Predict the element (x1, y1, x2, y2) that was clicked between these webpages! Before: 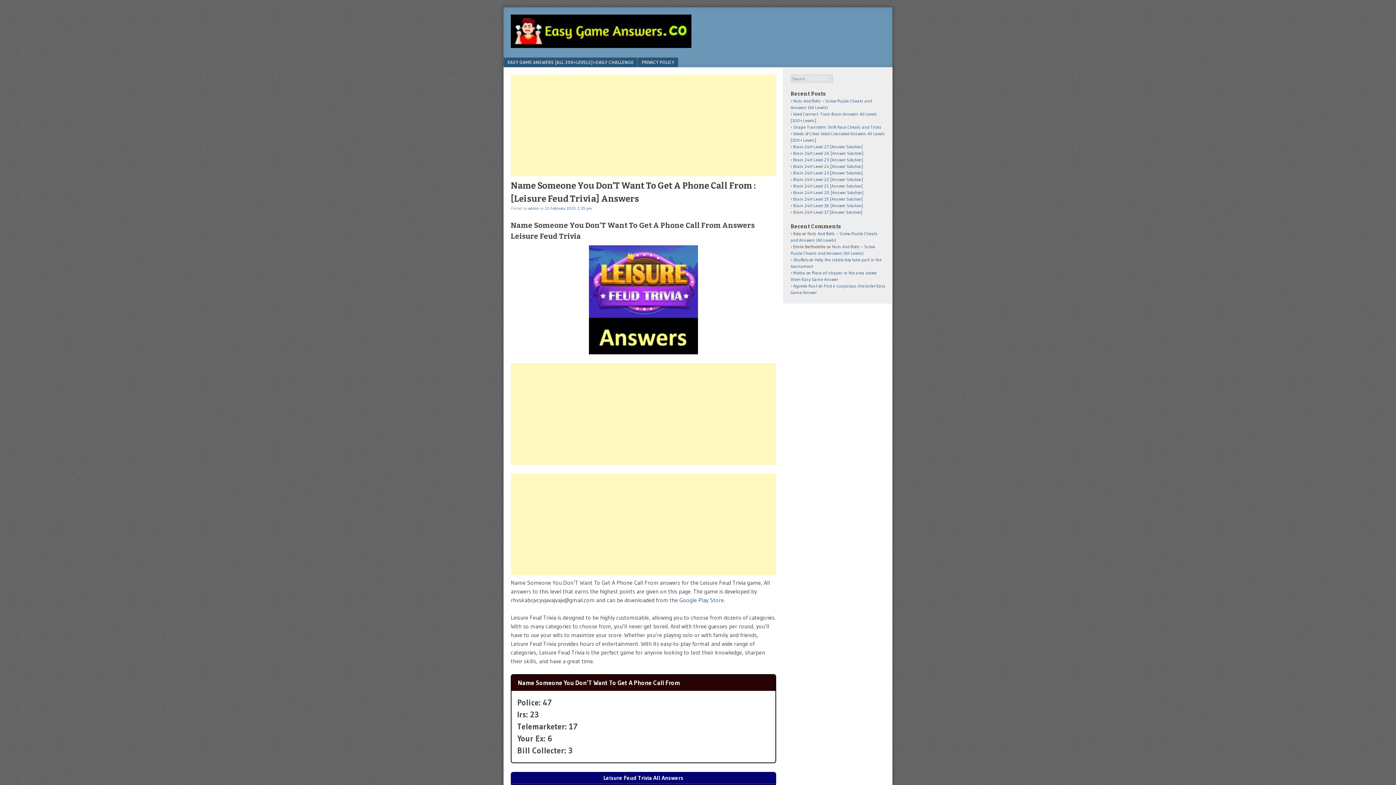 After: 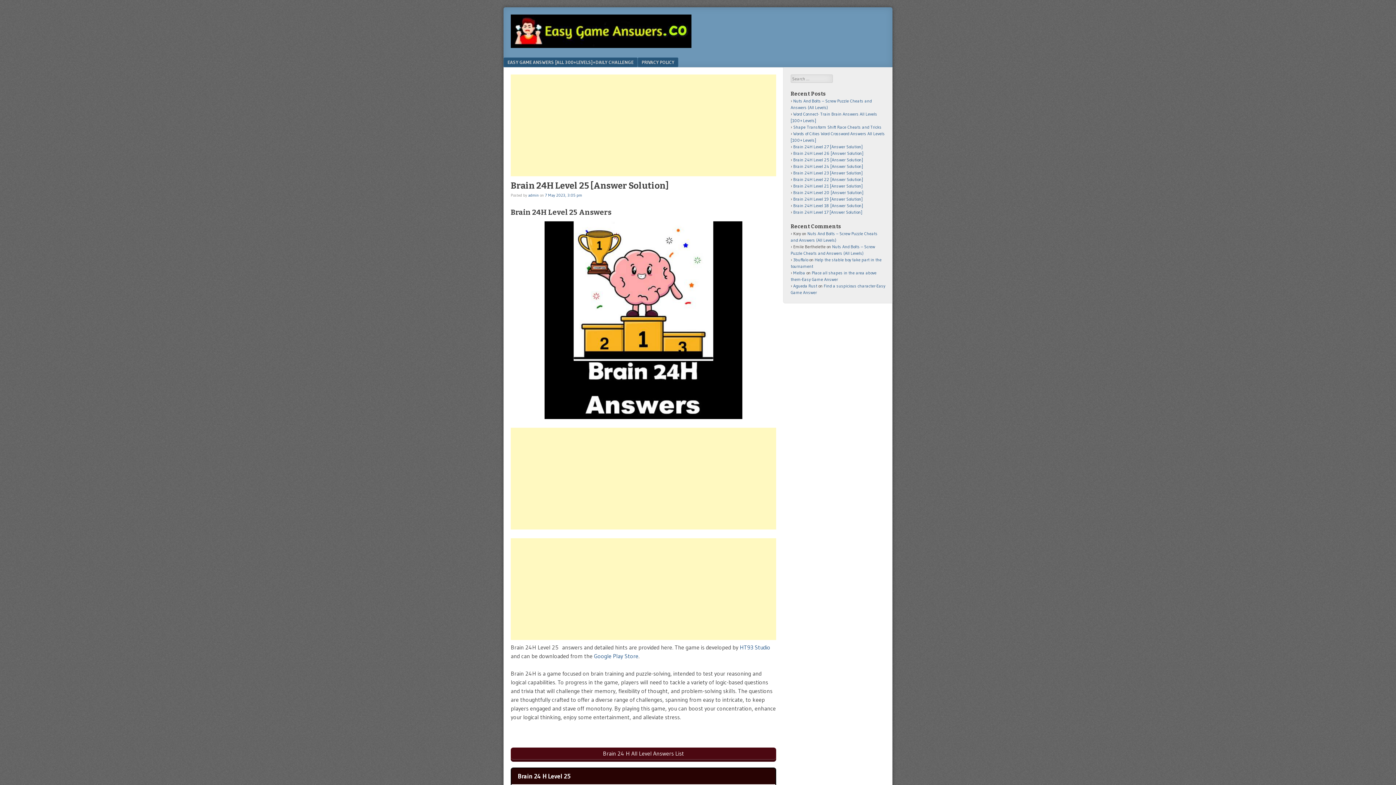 Action: label: Brain 24H Level 25 [Answer Solution] bbox: (793, 157, 863, 162)